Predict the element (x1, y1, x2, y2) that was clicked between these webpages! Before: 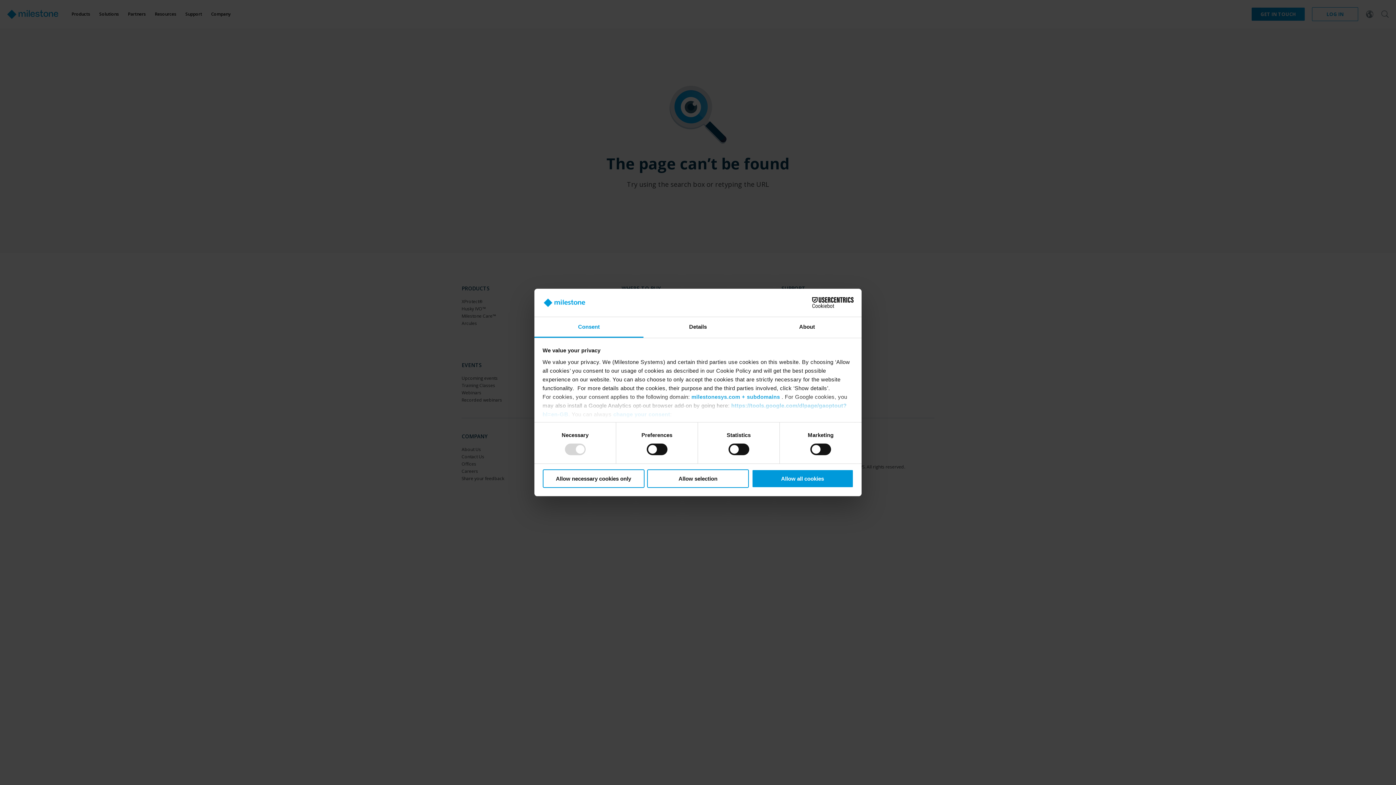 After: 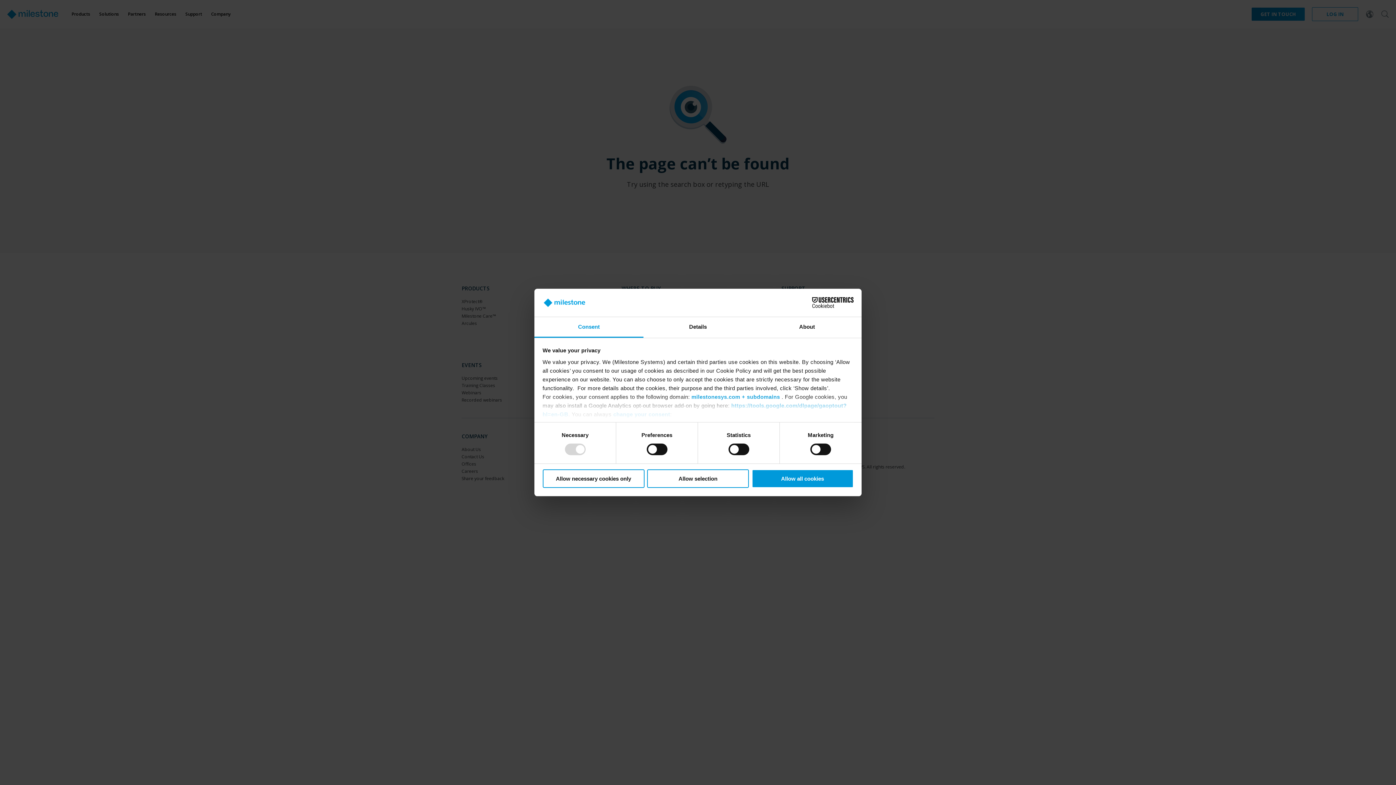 Action: bbox: (534, 317, 643, 337) label: Consent